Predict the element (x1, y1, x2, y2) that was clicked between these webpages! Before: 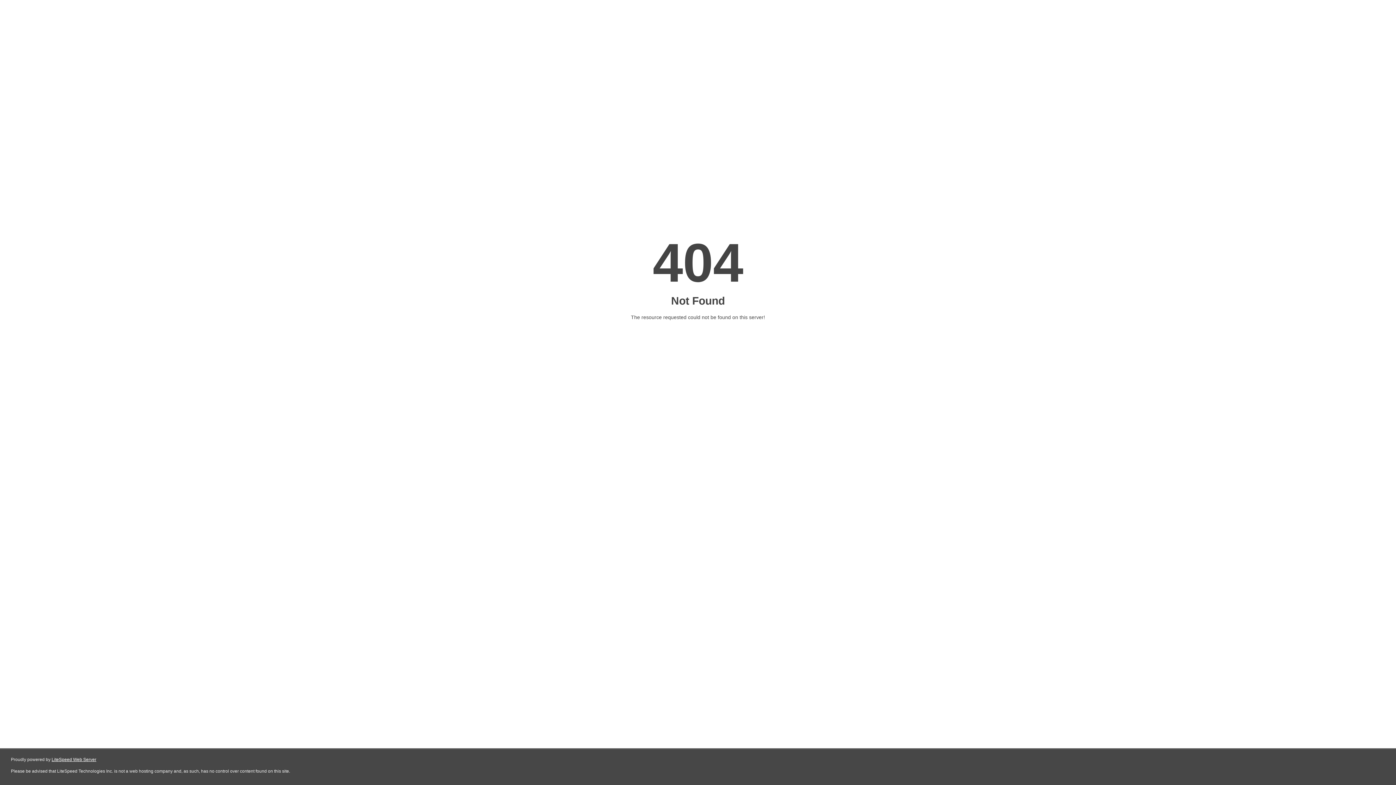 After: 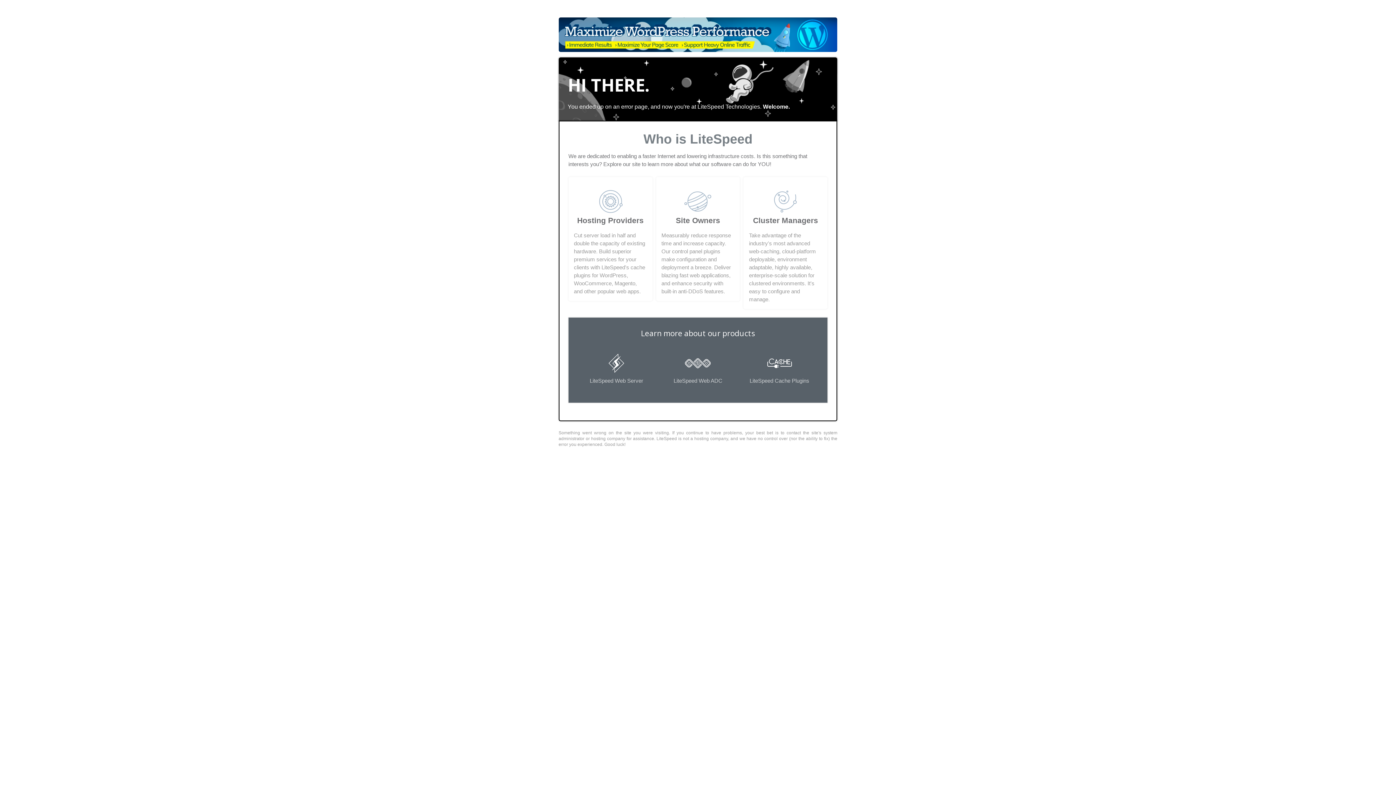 Action: bbox: (51, 757, 96, 762) label: LiteSpeed Web Server